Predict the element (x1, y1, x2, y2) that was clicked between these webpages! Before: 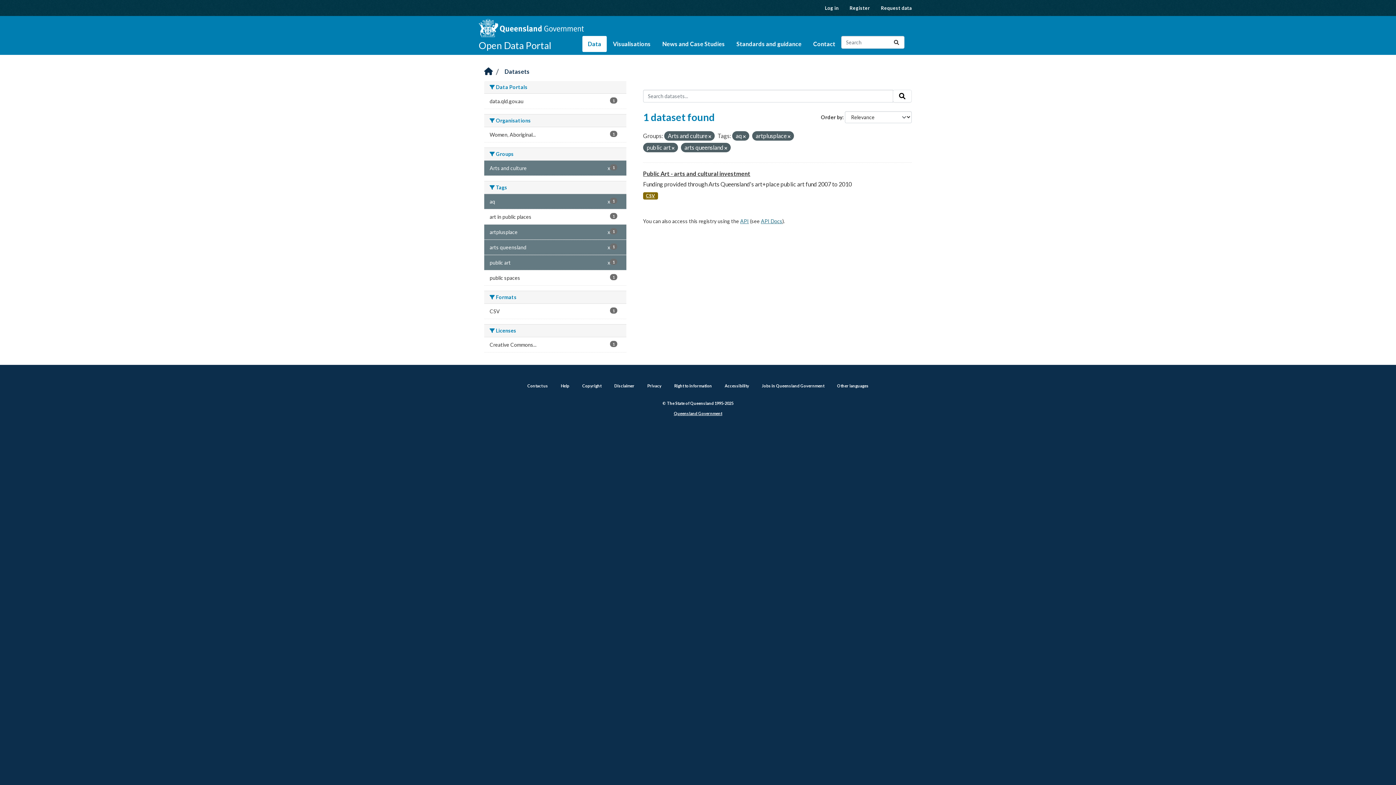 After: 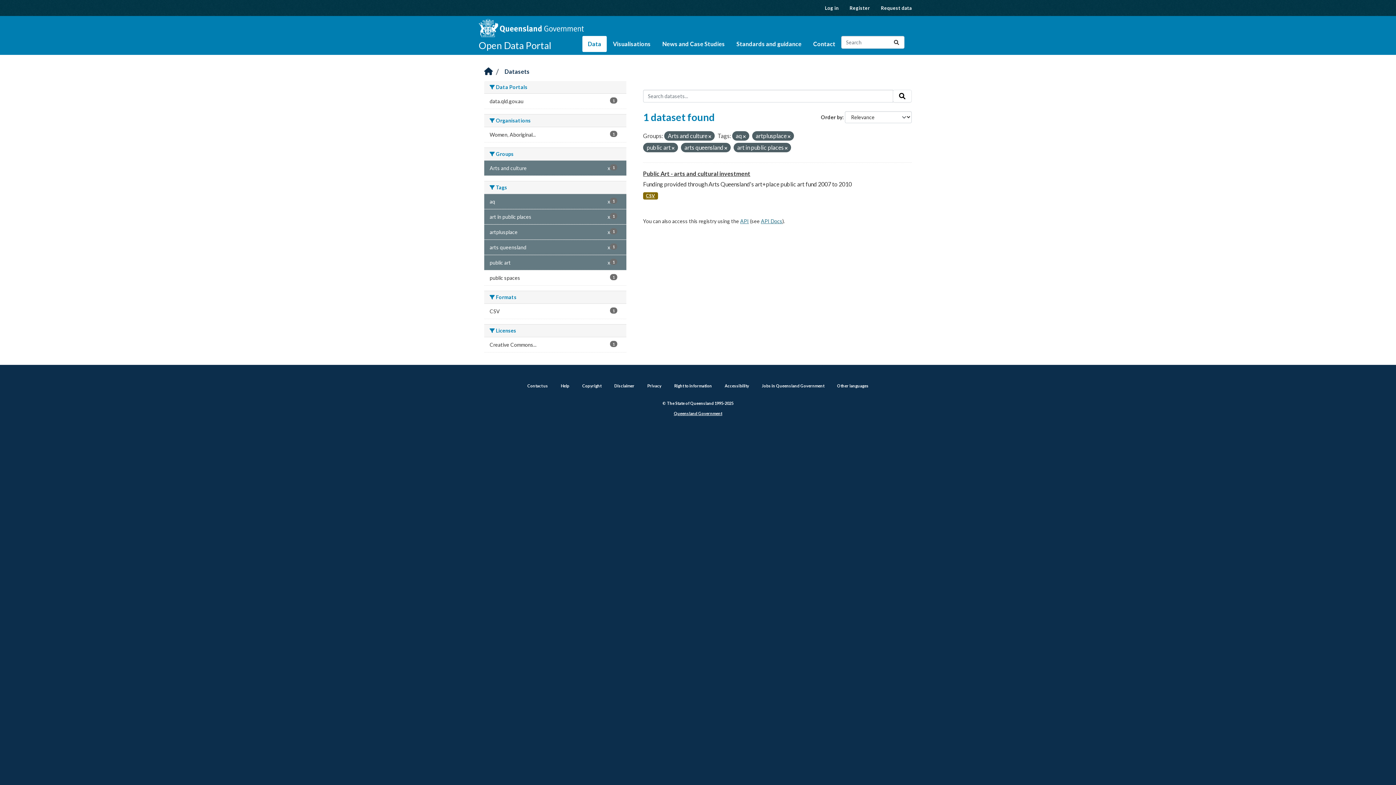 Action: label: art in public places
1 bbox: (484, 209, 626, 224)